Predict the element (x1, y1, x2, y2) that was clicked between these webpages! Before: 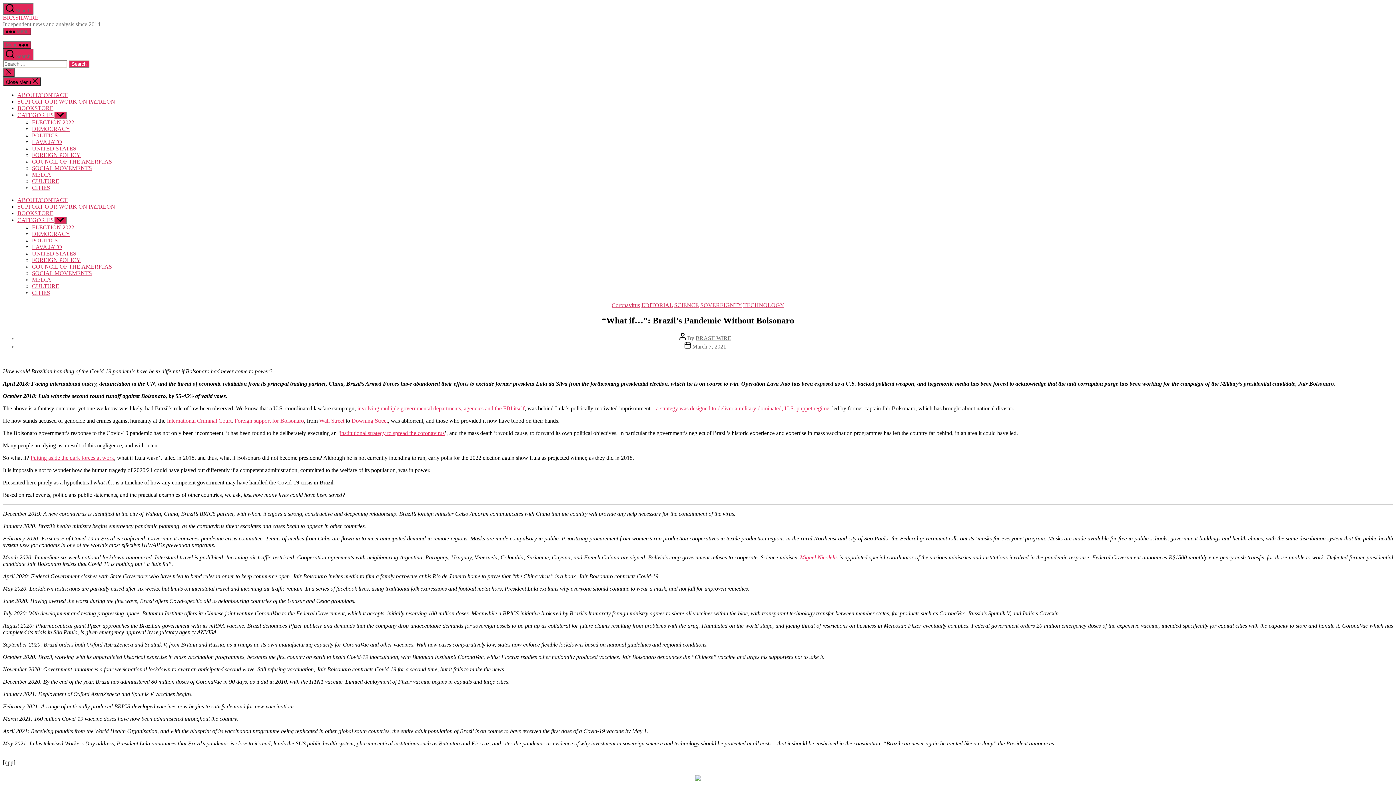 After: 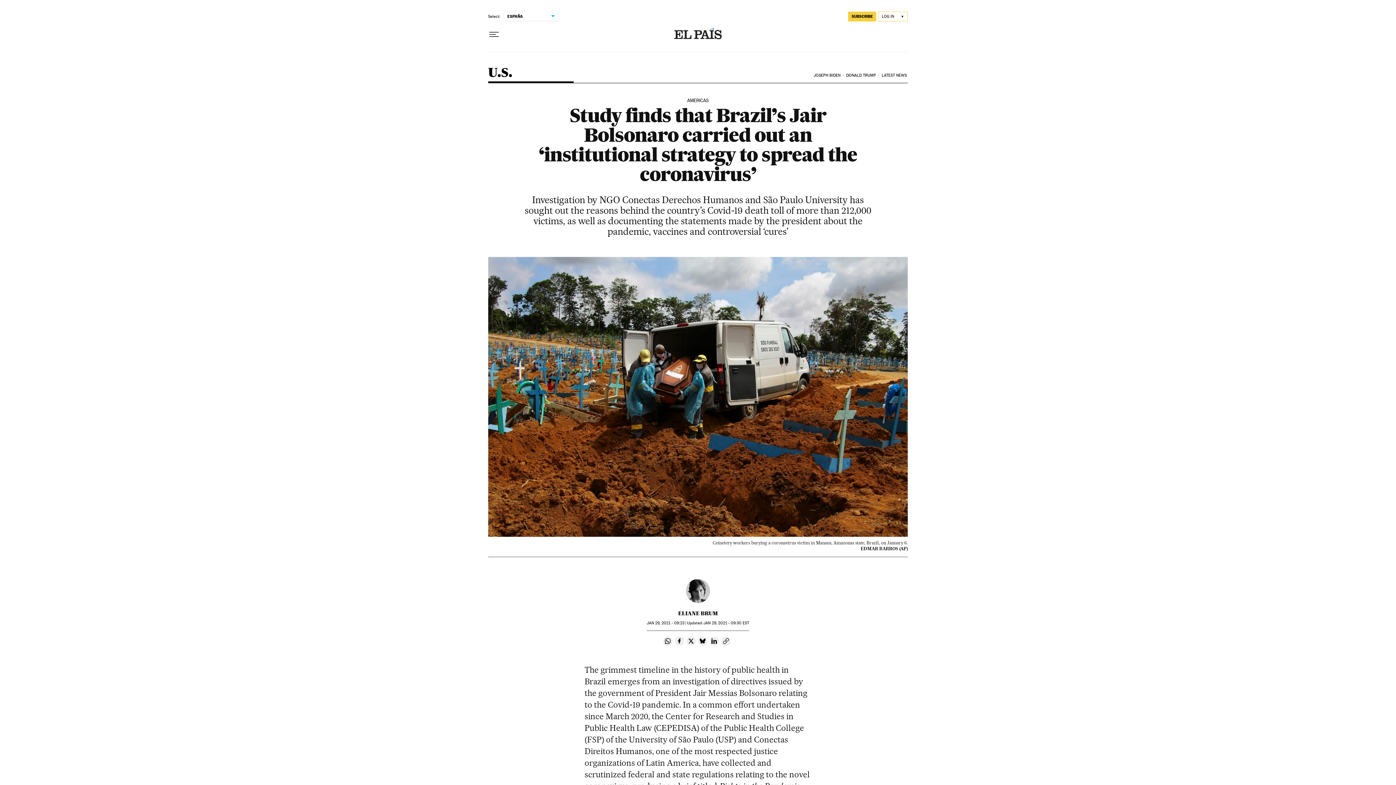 Action: bbox: (340, 430, 444, 436) label: institutional strategy to spread the coronavirus